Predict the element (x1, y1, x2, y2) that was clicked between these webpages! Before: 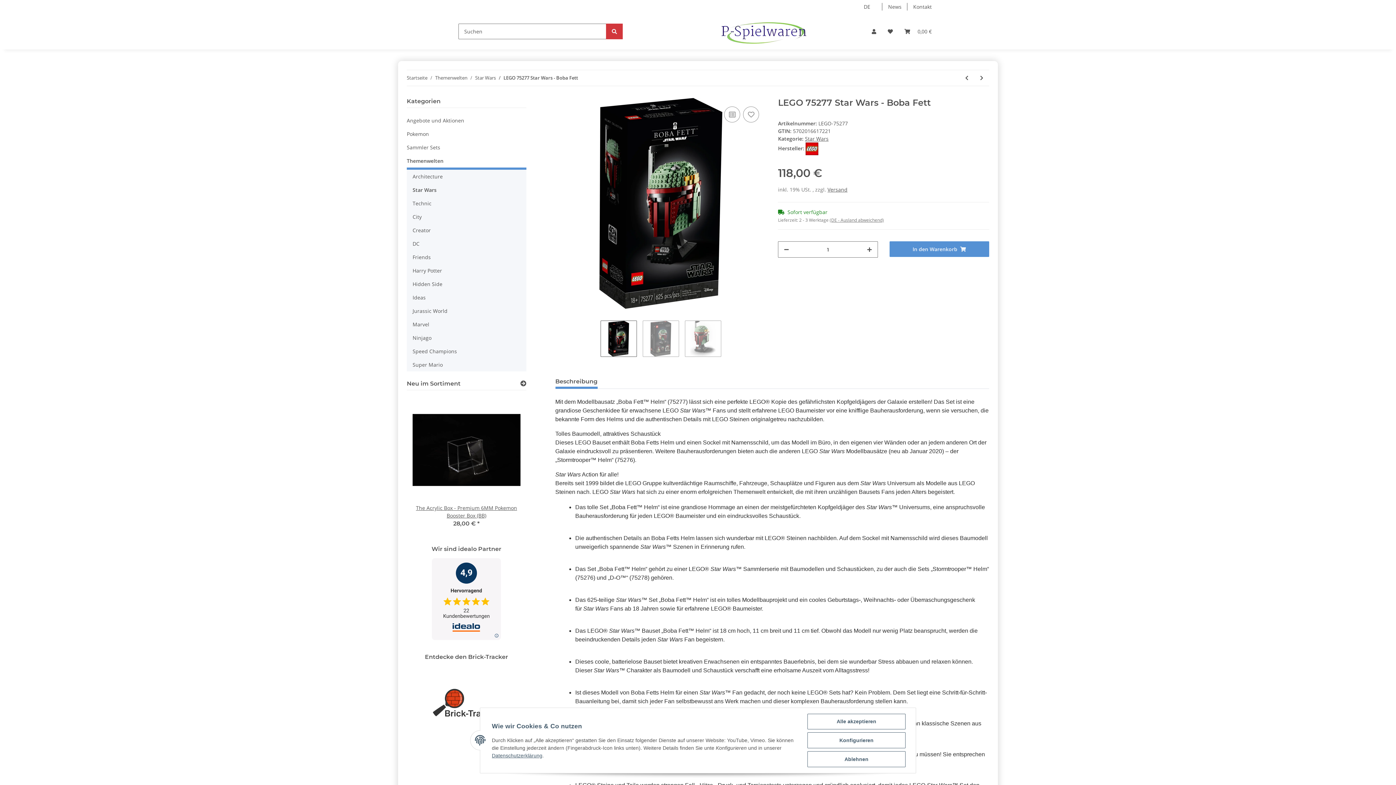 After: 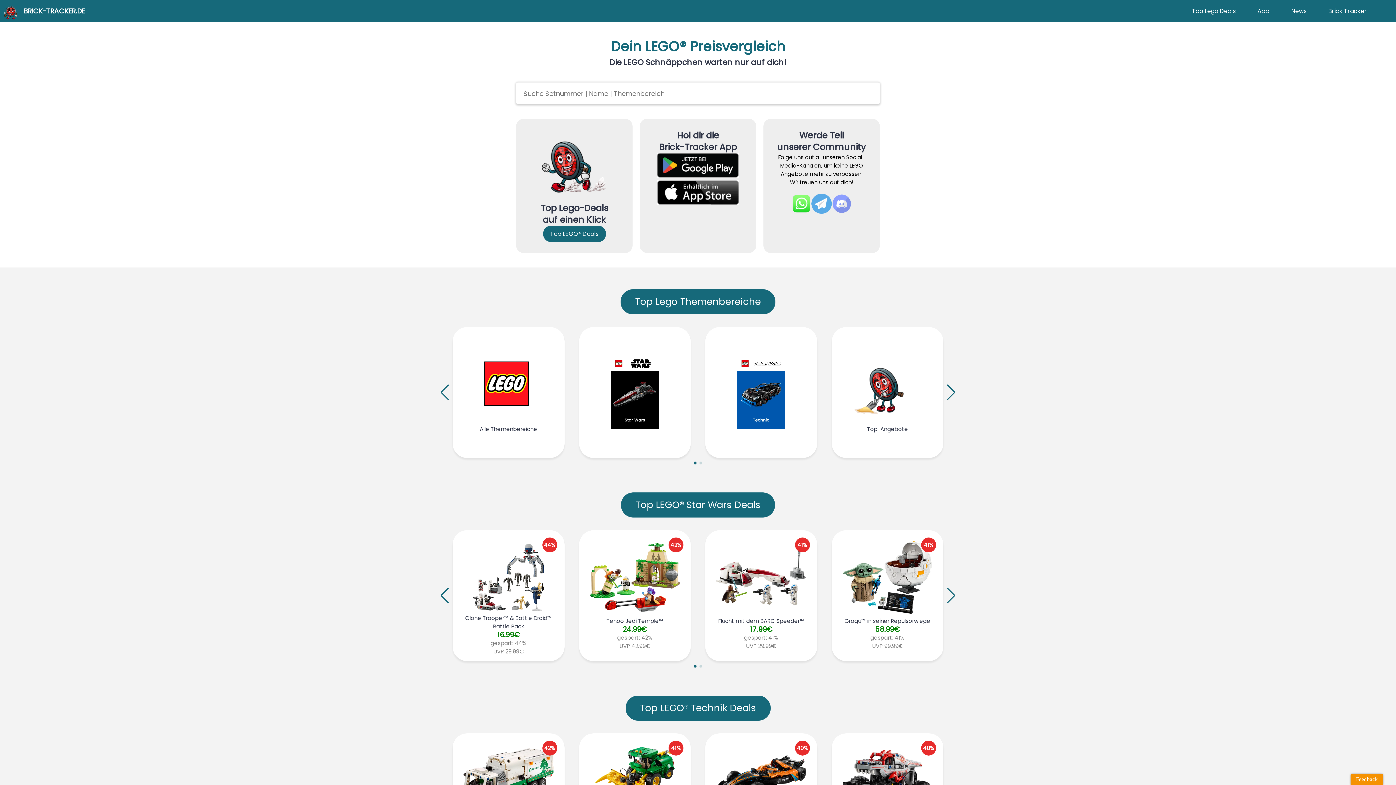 Action: bbox: (429, 699, 503, 706)